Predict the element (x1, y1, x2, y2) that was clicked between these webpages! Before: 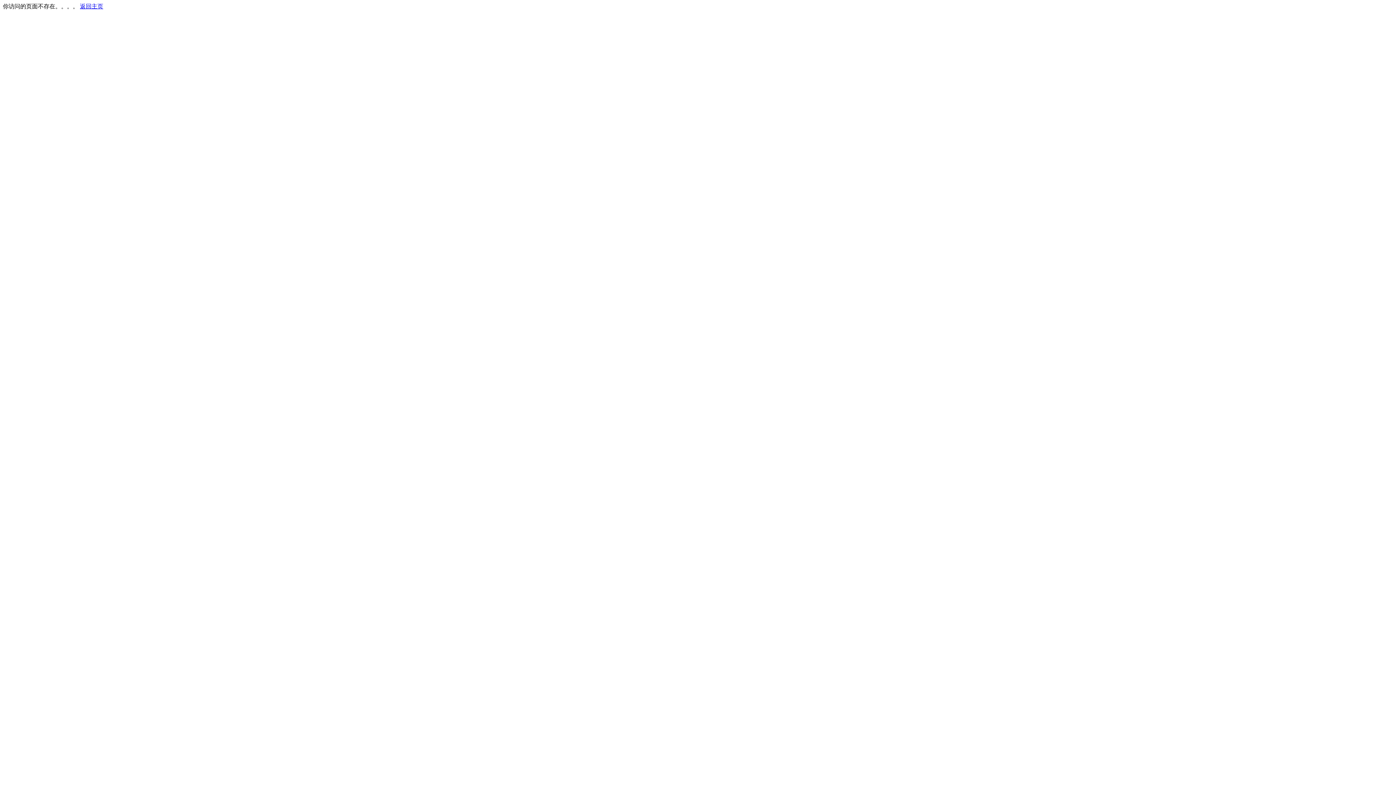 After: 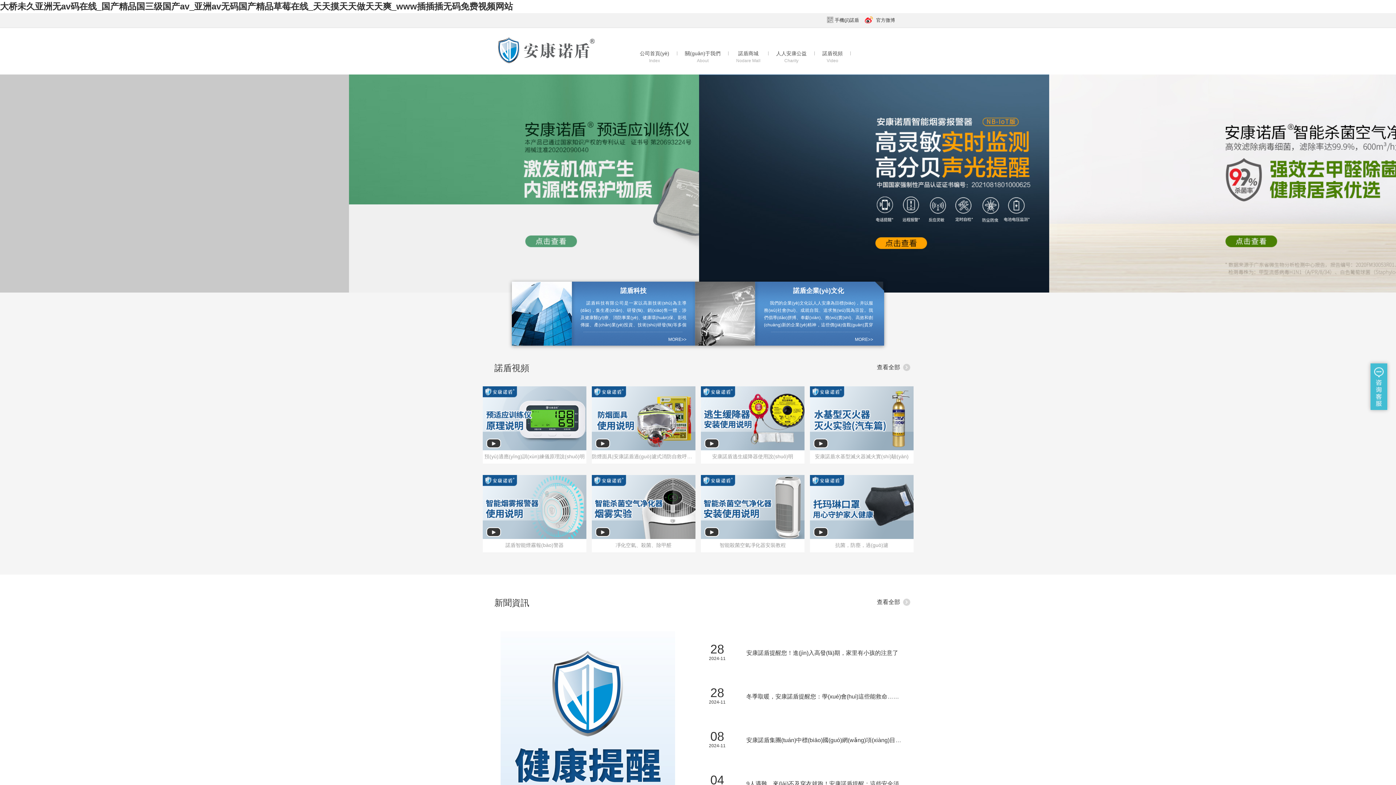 Action: label: 返回主页 bbox: (80, 3, 103, 9)